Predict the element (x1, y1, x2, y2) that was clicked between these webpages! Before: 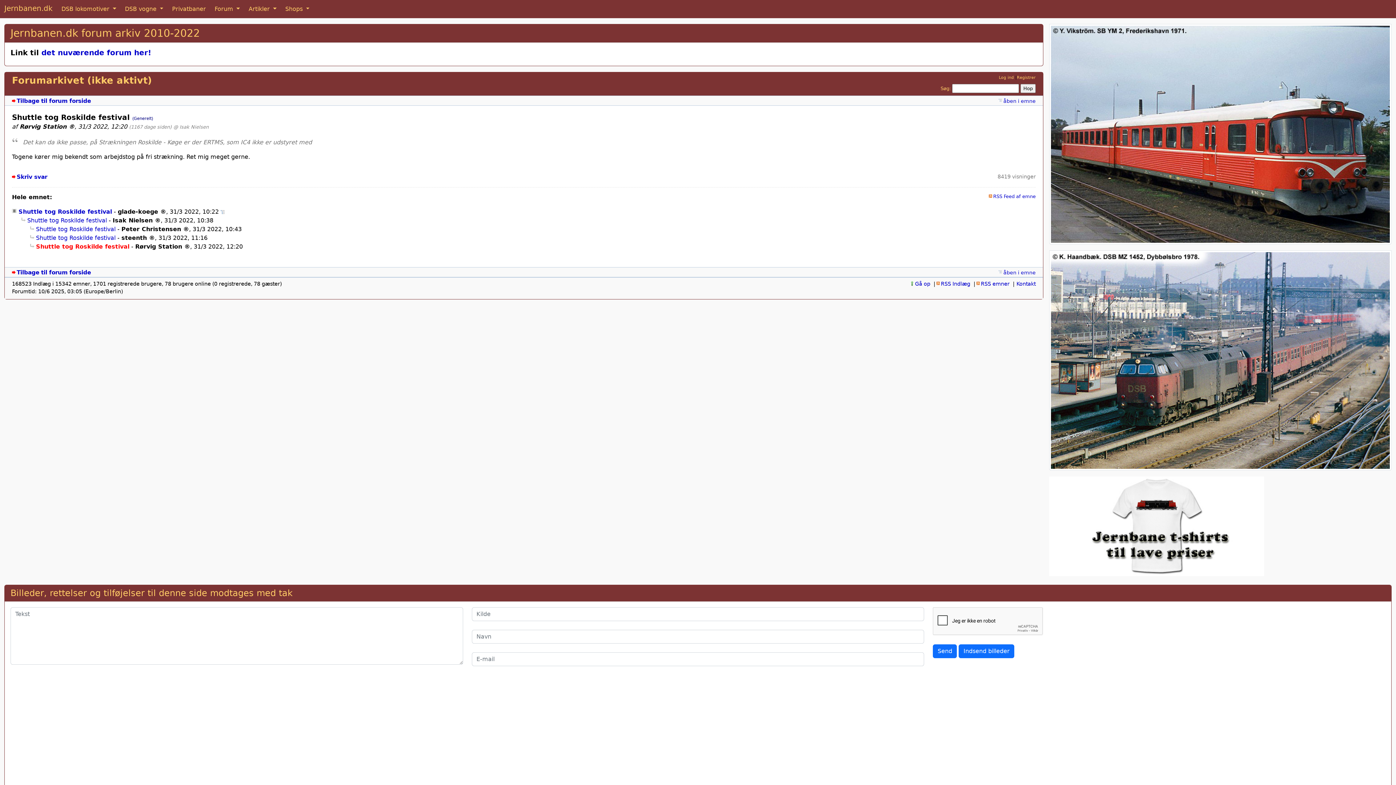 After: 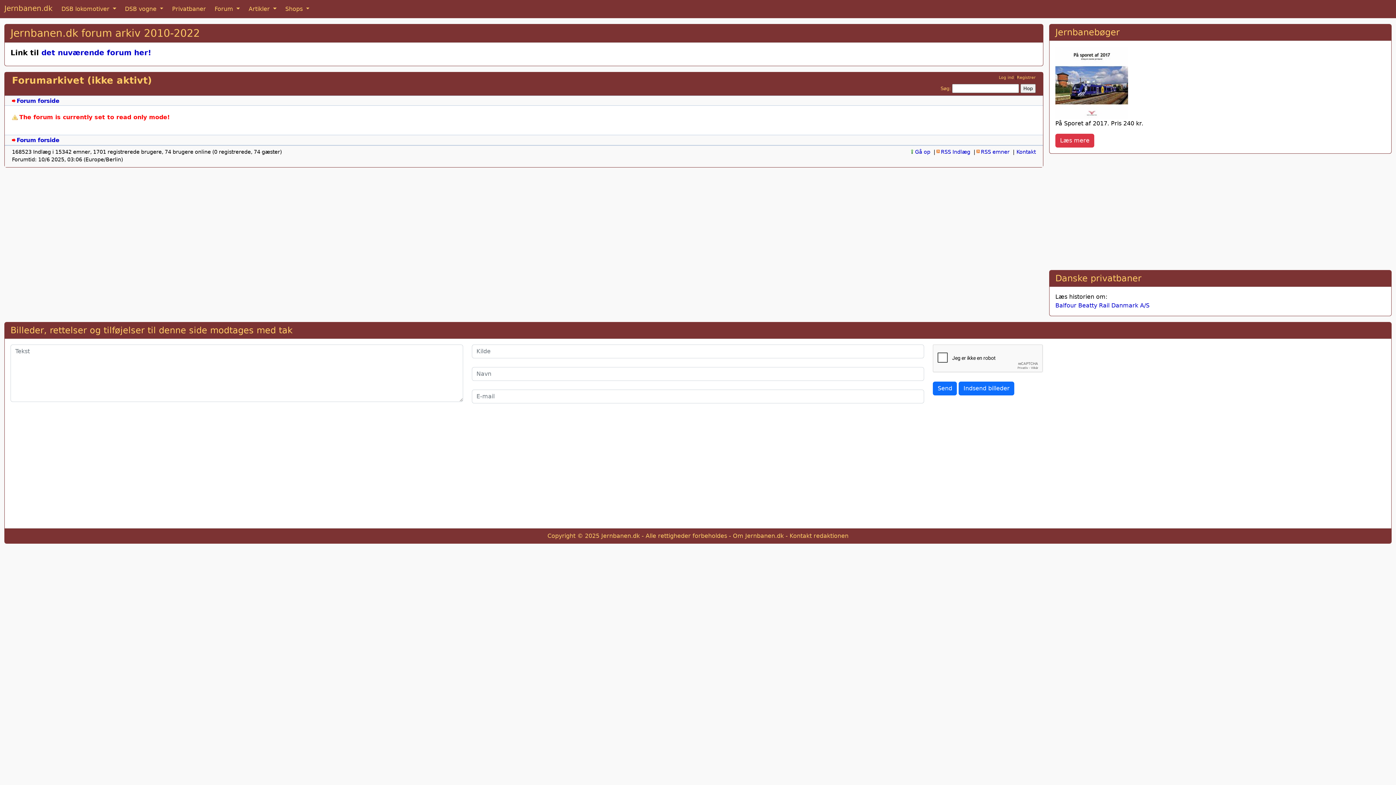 Action: bbox: (12, 173, 47, 180) label: Skriv svar